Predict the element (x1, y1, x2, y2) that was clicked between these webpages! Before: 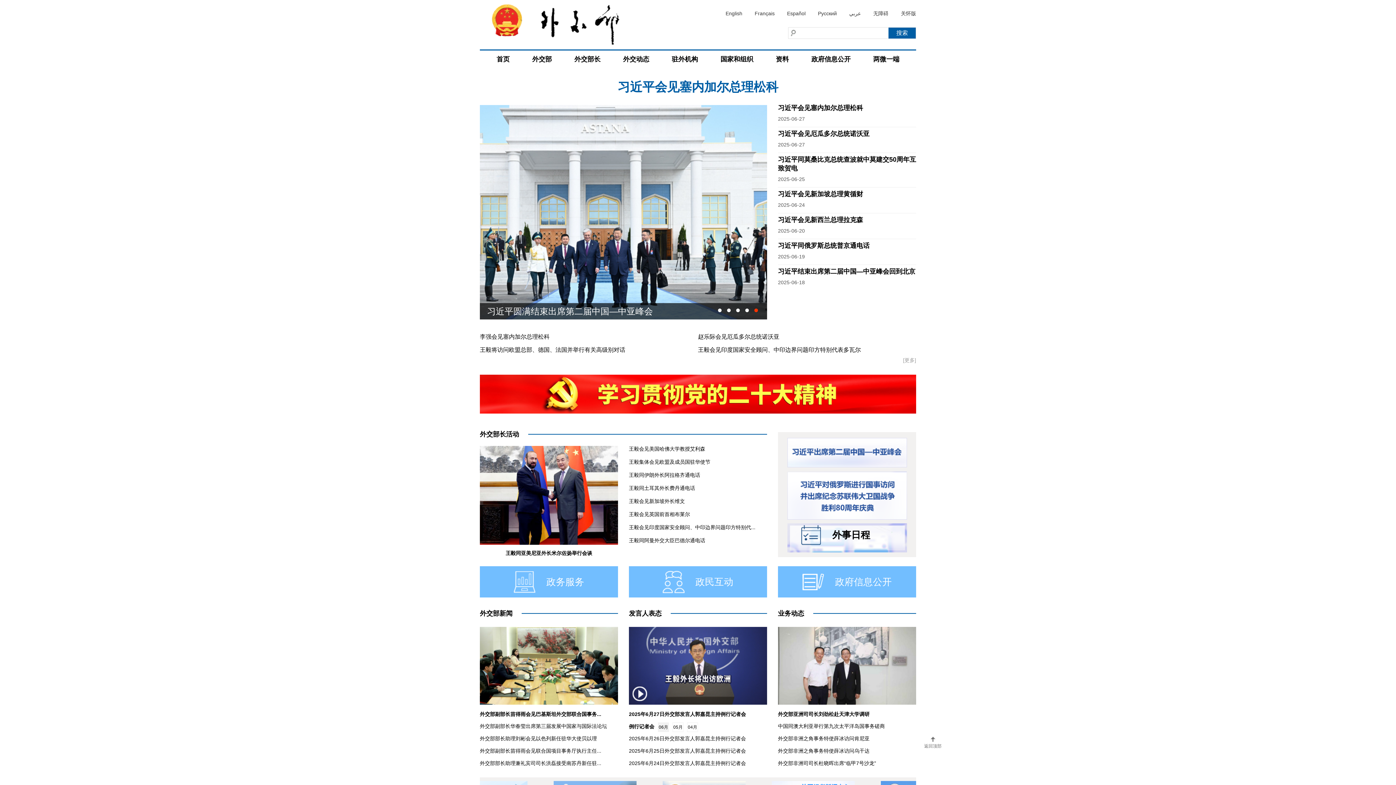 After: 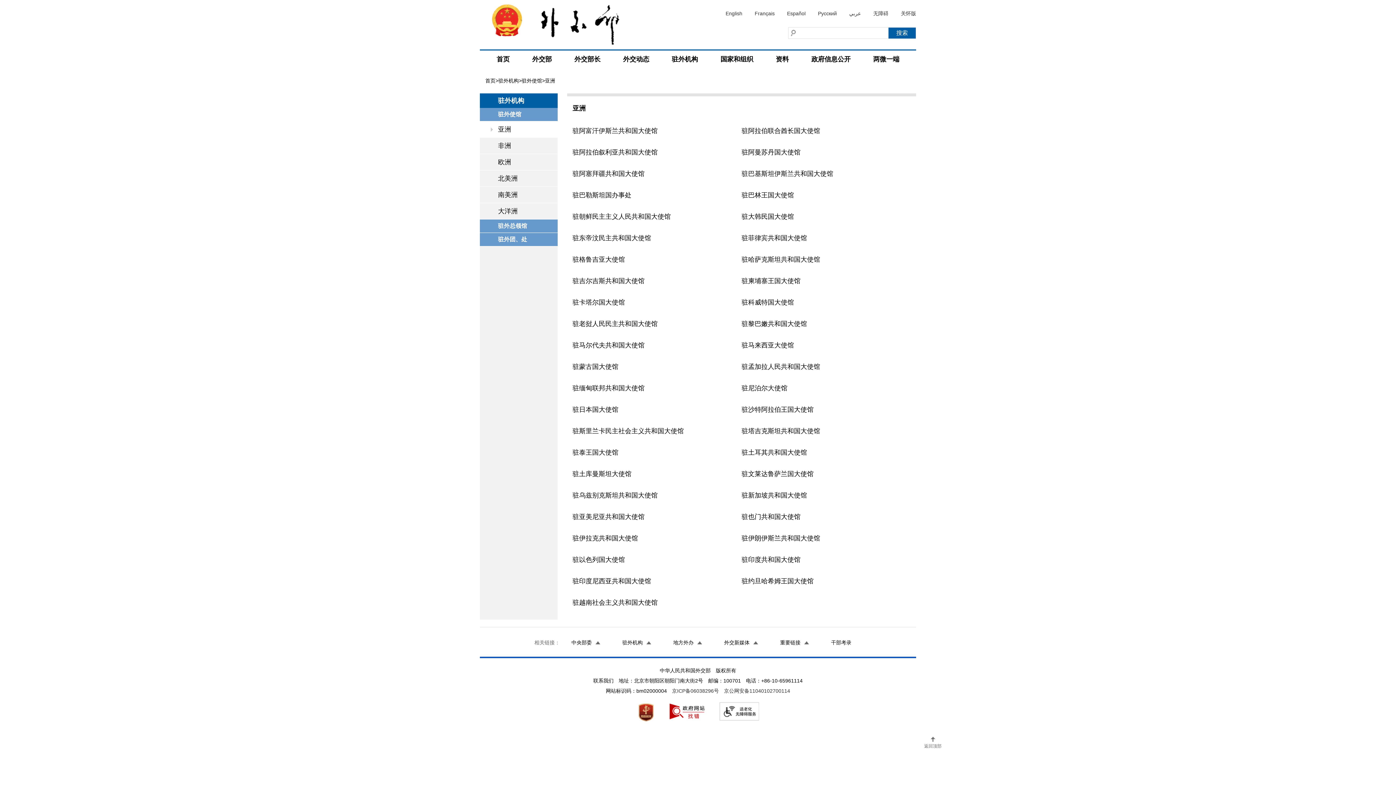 Action: label: 驻外机构 bbox: (662, 50, 707, 68)